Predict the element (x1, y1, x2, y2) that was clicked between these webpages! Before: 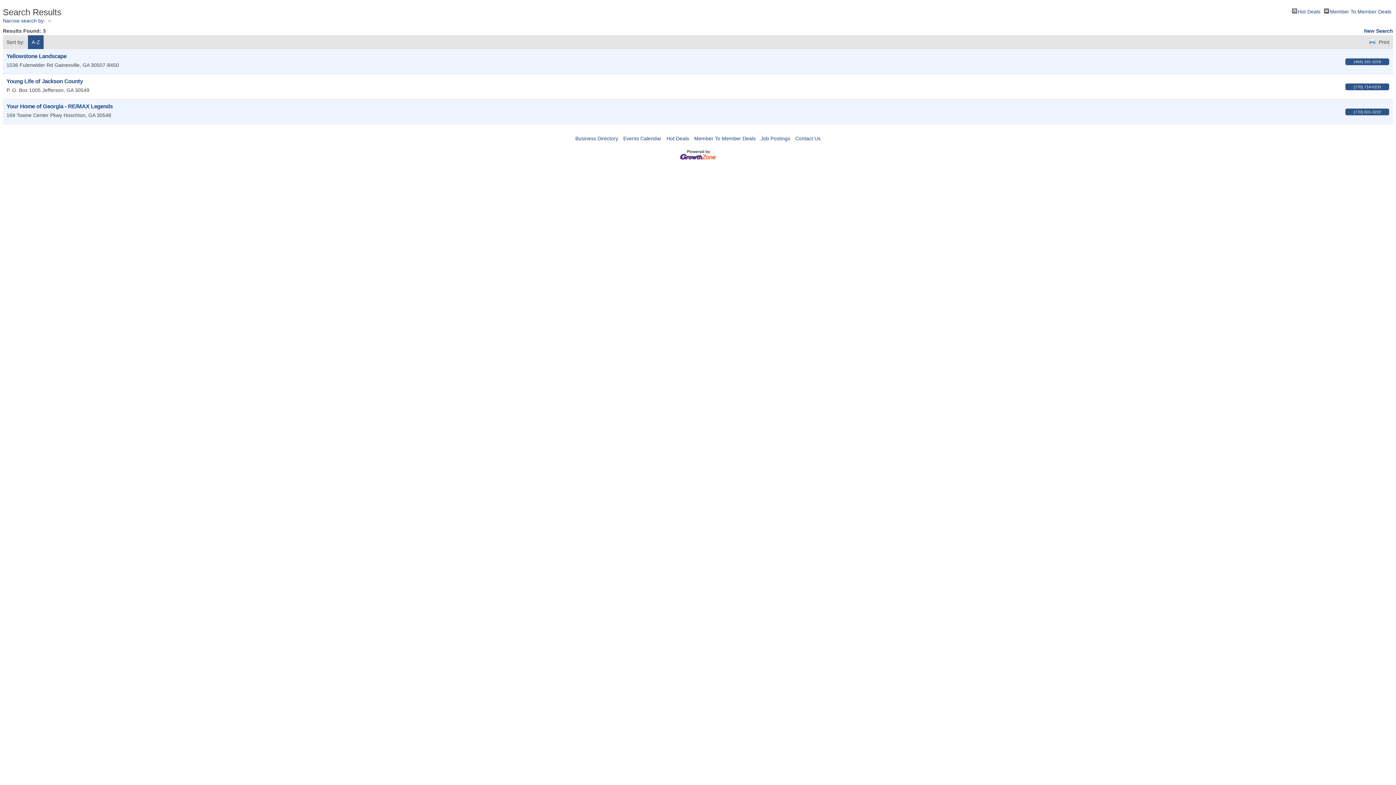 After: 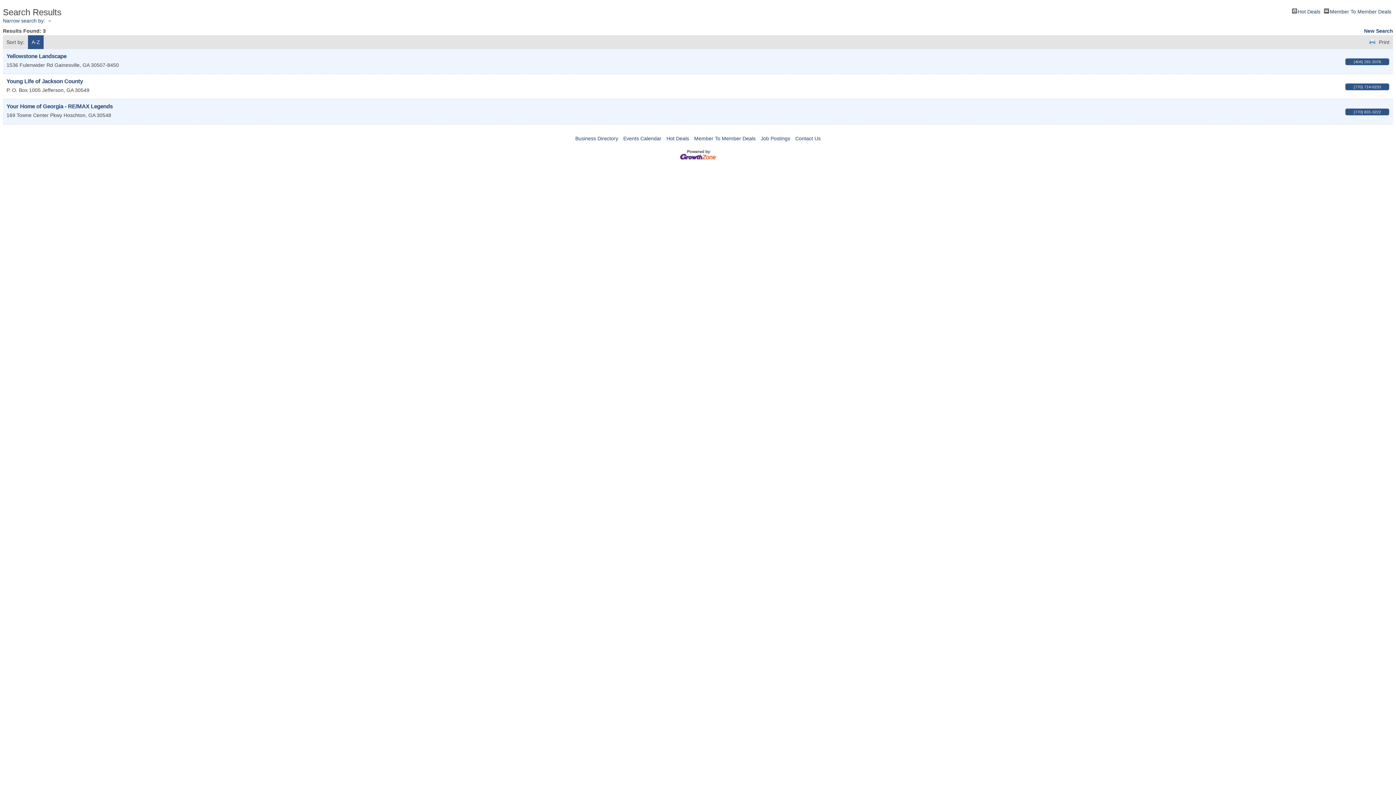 Action: bbox: (680, 156, 716, 162)